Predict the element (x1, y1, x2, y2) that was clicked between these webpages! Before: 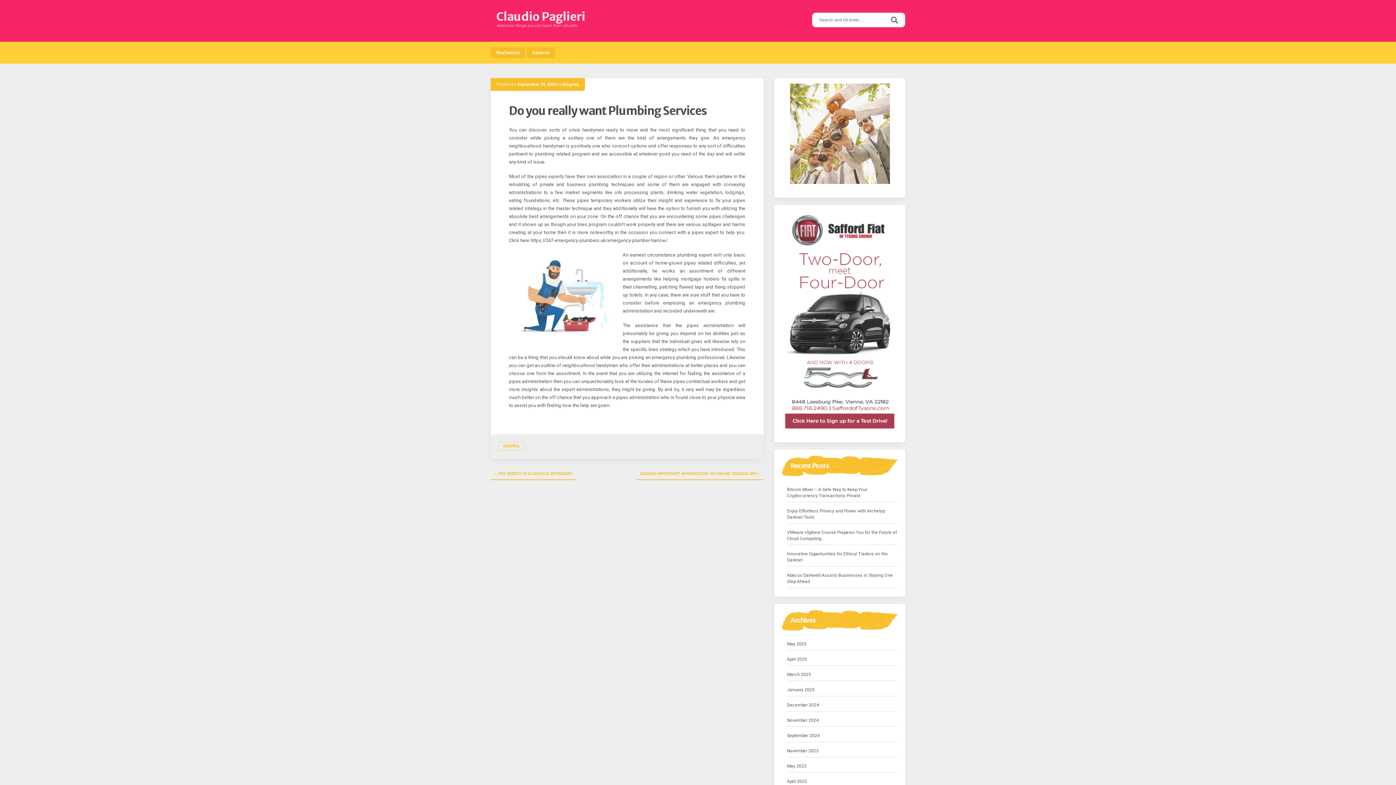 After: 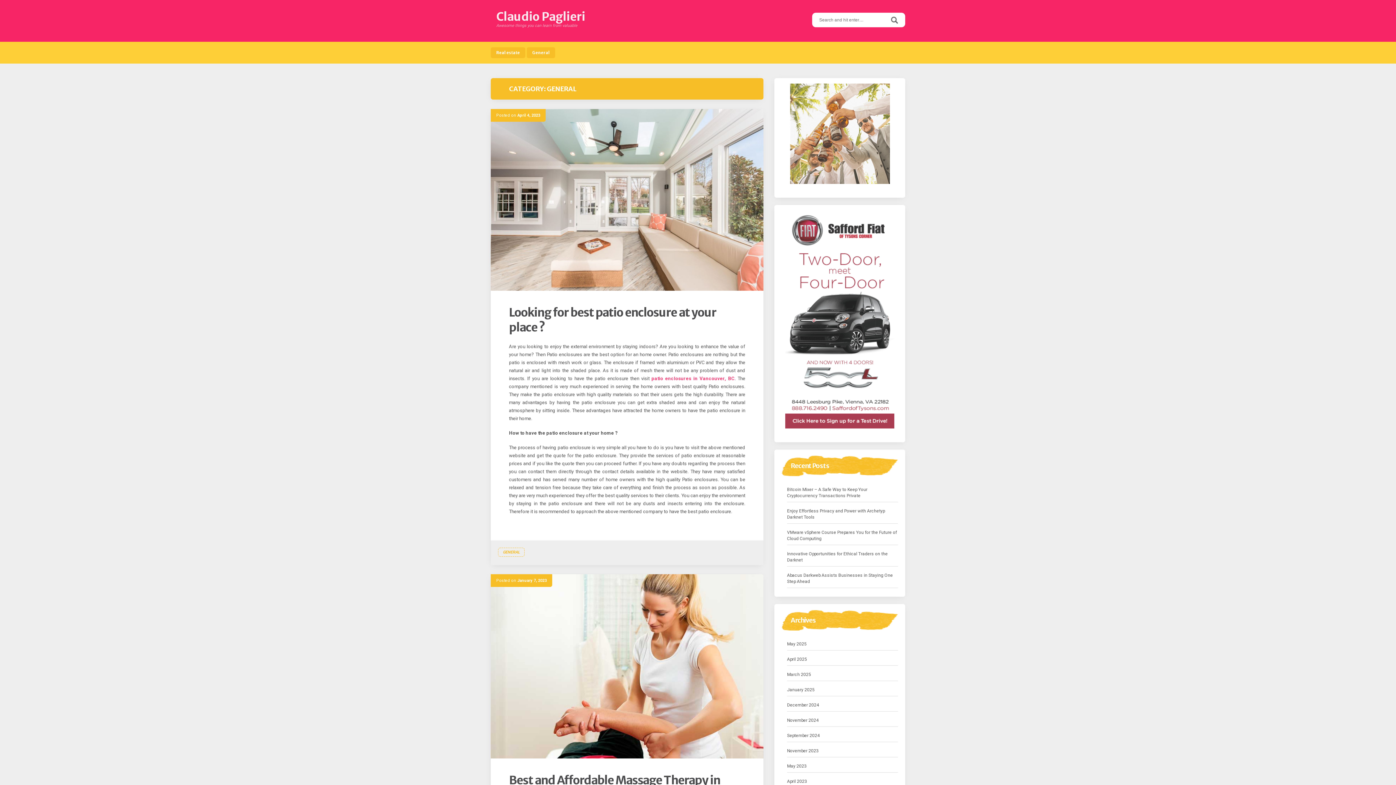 Action: label: General bbox: (526, 47, 555, 58)